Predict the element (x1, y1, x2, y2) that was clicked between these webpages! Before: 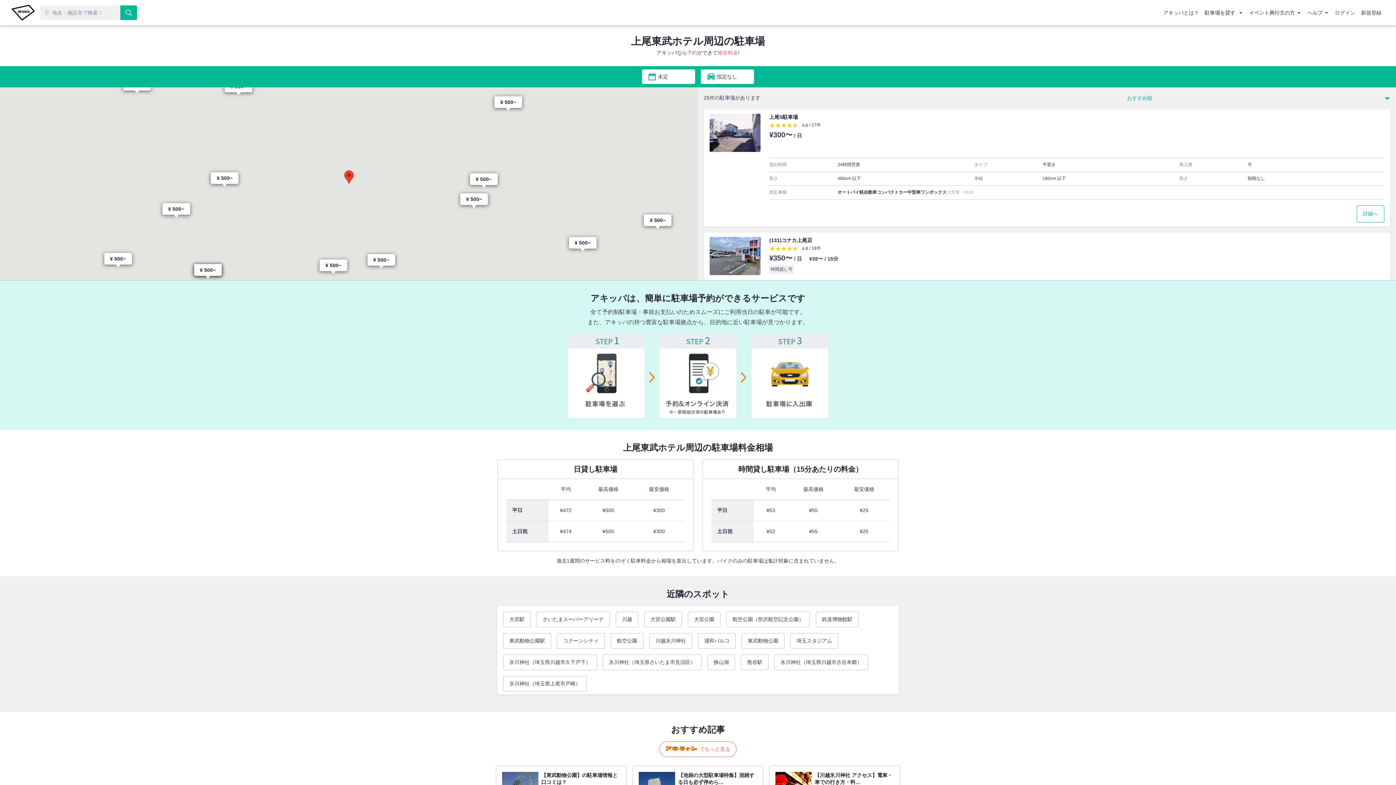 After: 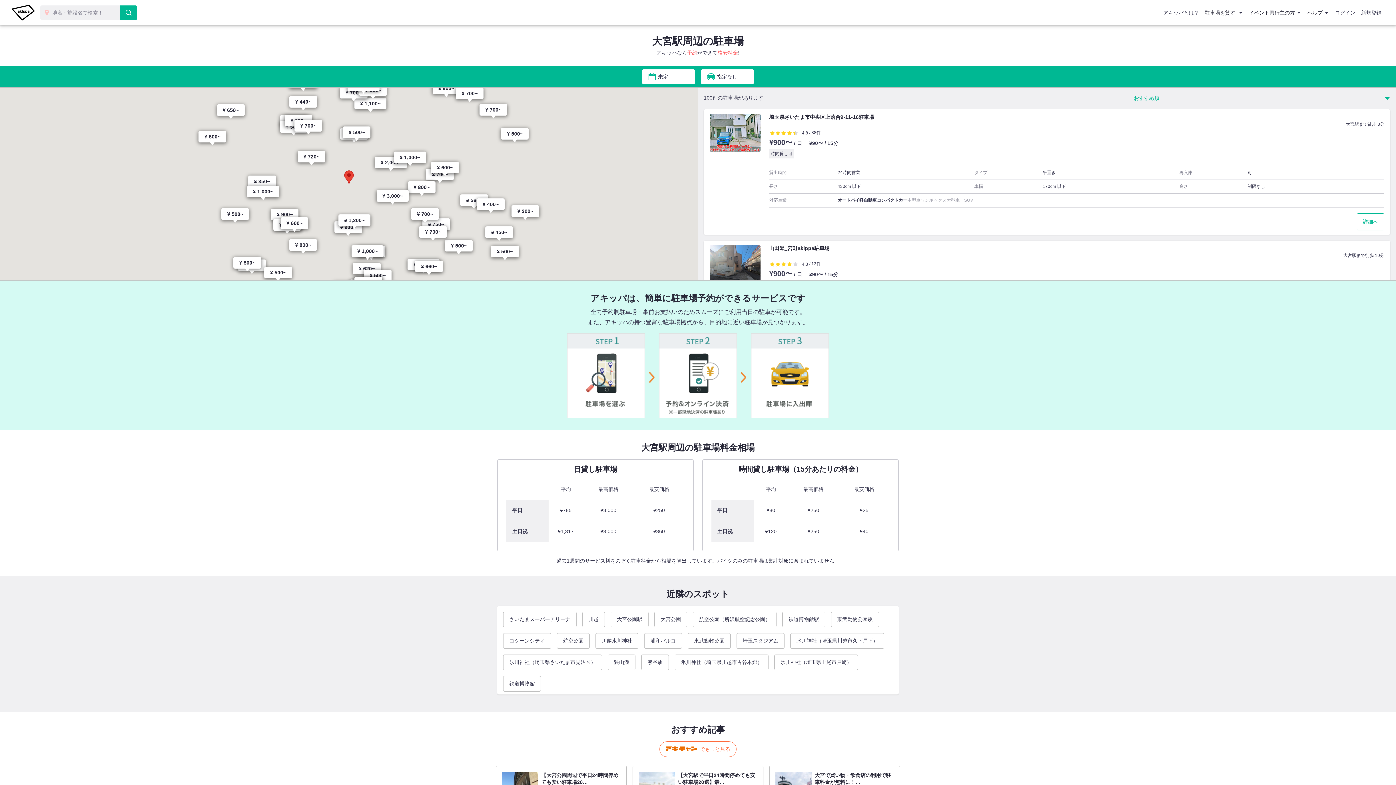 Action: label: 大宮駅 bbox: (503, 611, 530, 627)